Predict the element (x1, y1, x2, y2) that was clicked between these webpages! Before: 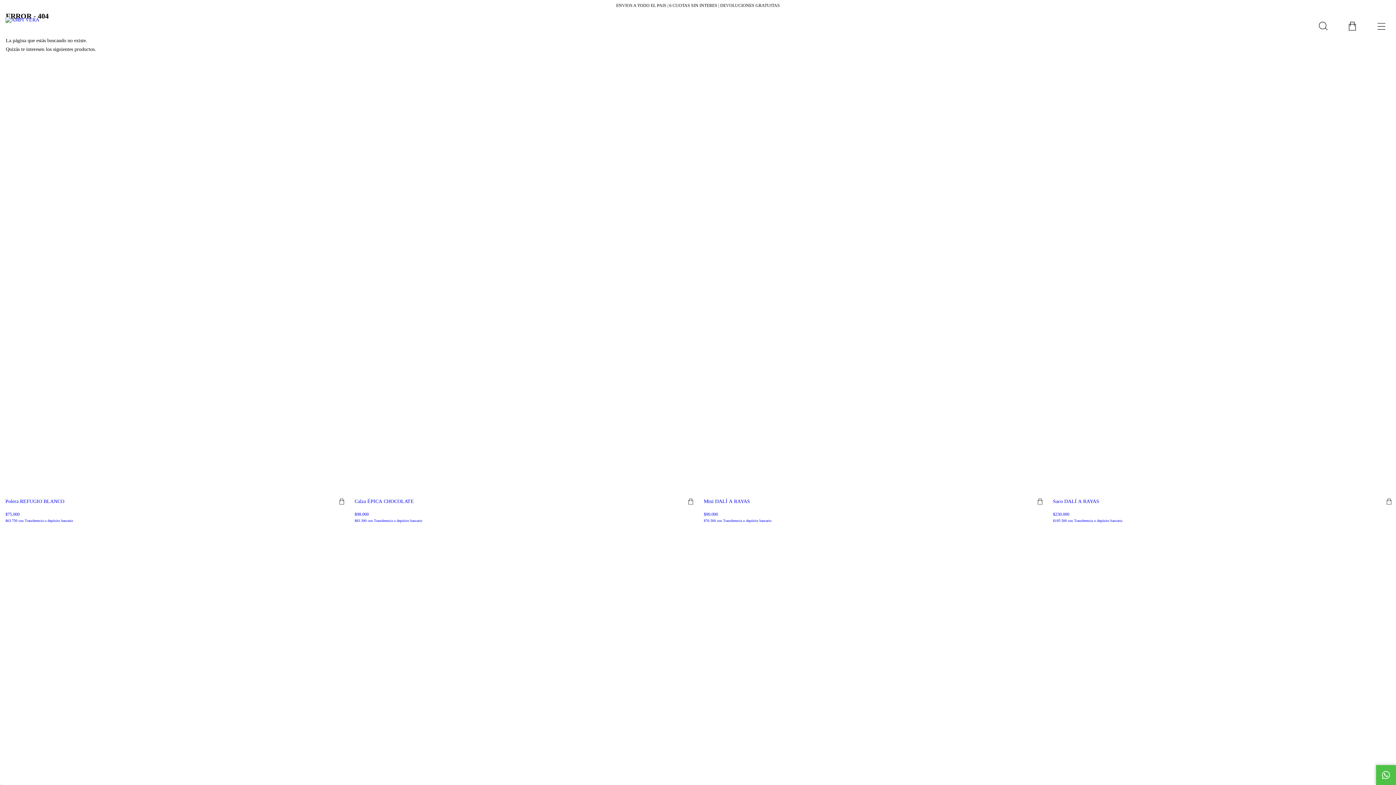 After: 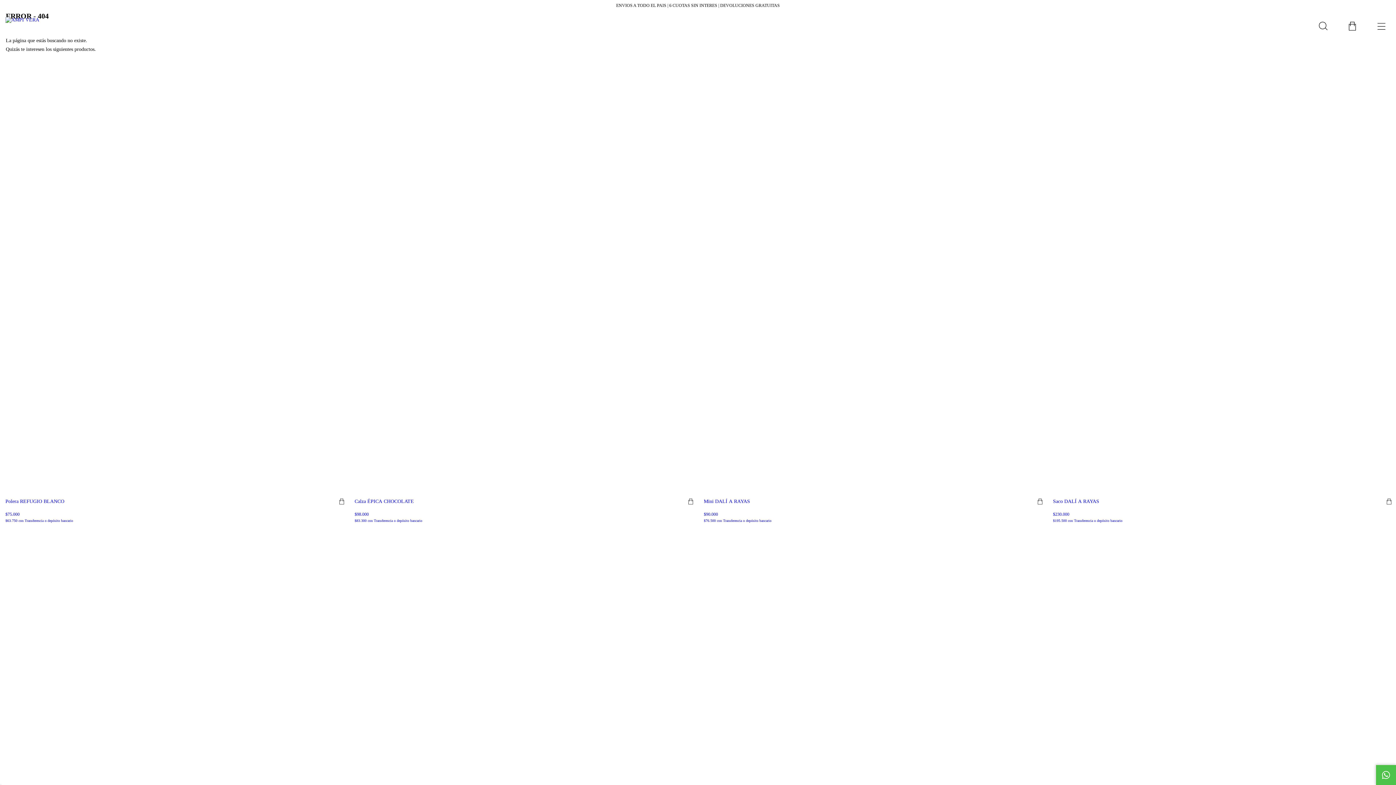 Action: bbox: (1338, 11, 1367, 40)